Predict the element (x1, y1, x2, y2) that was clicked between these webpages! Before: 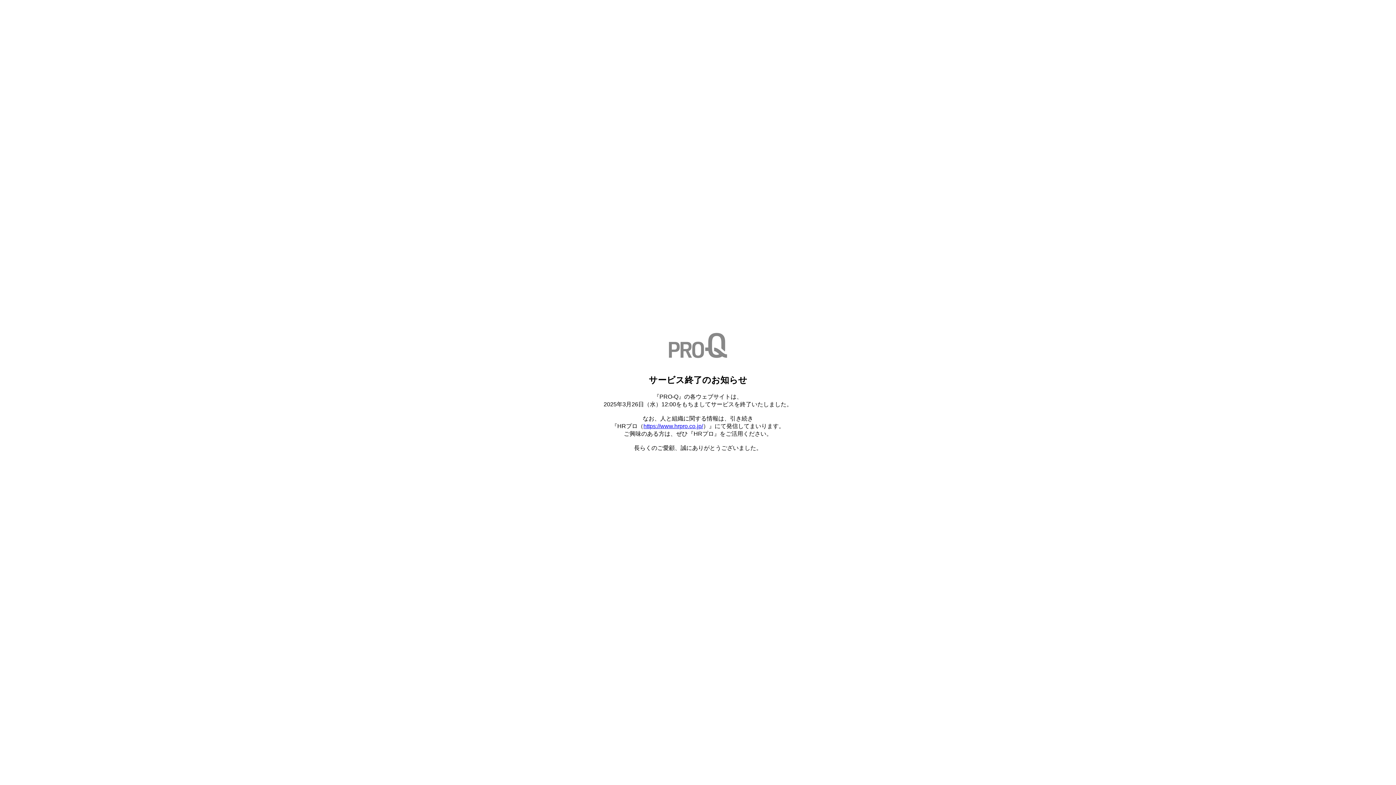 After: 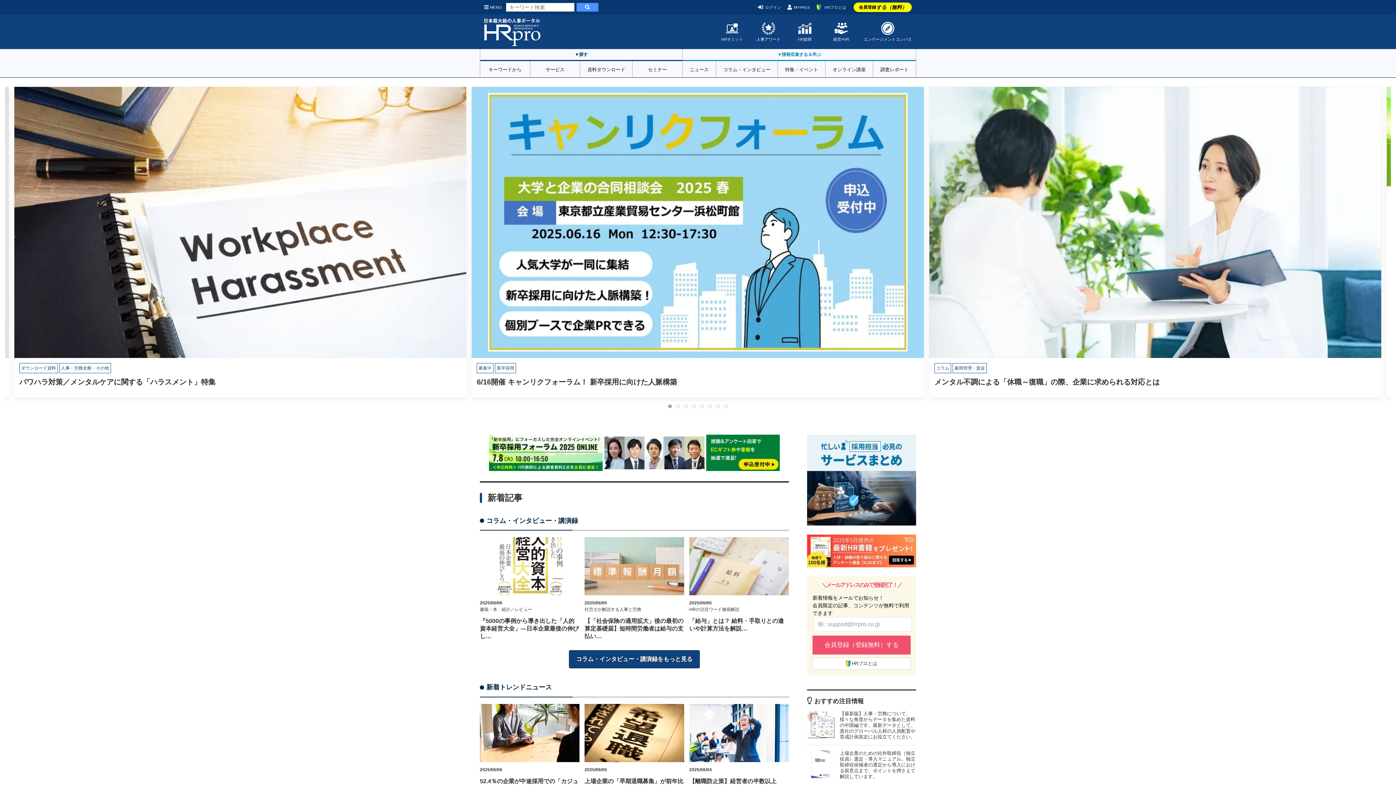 Action: label: https://www.hrpro.co.jp/ bbox: (643, 423, 703, 429)